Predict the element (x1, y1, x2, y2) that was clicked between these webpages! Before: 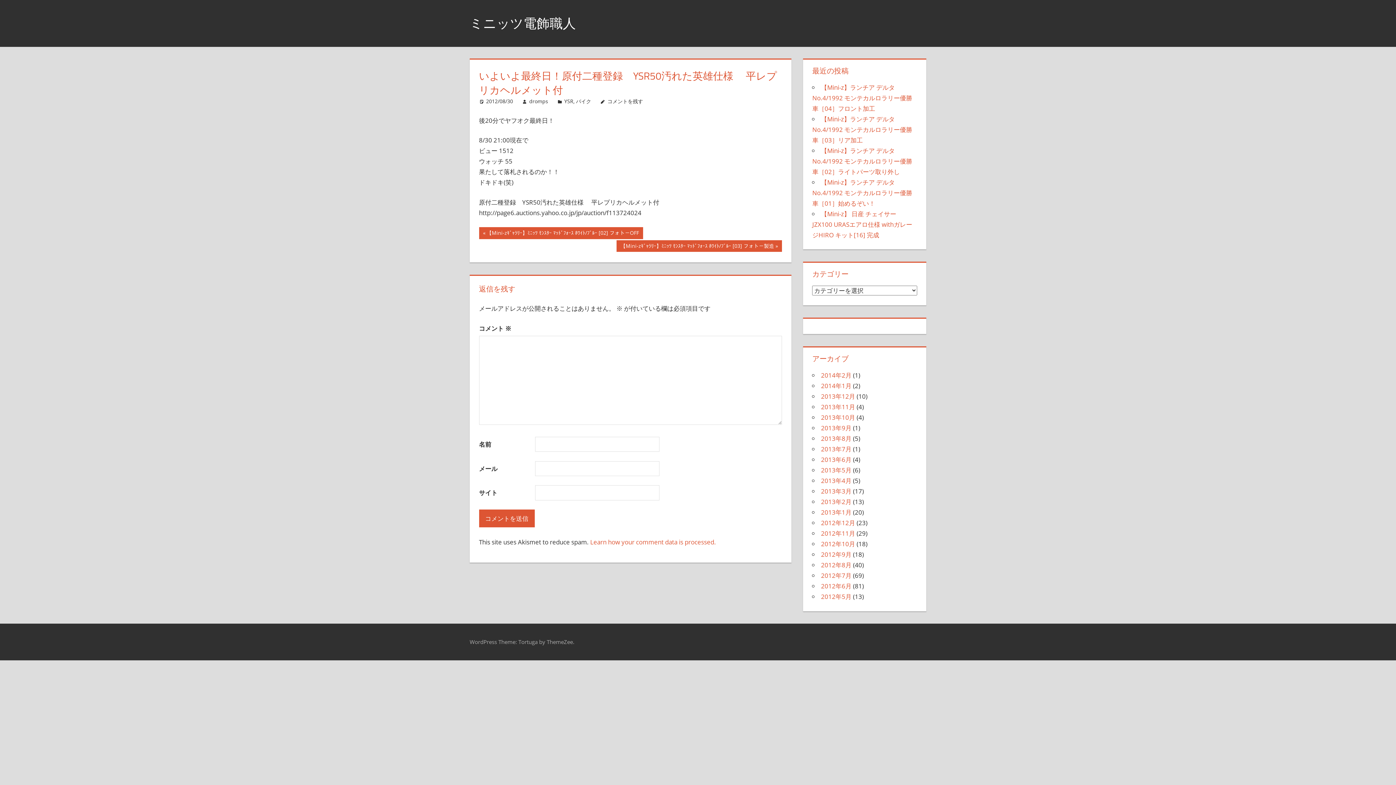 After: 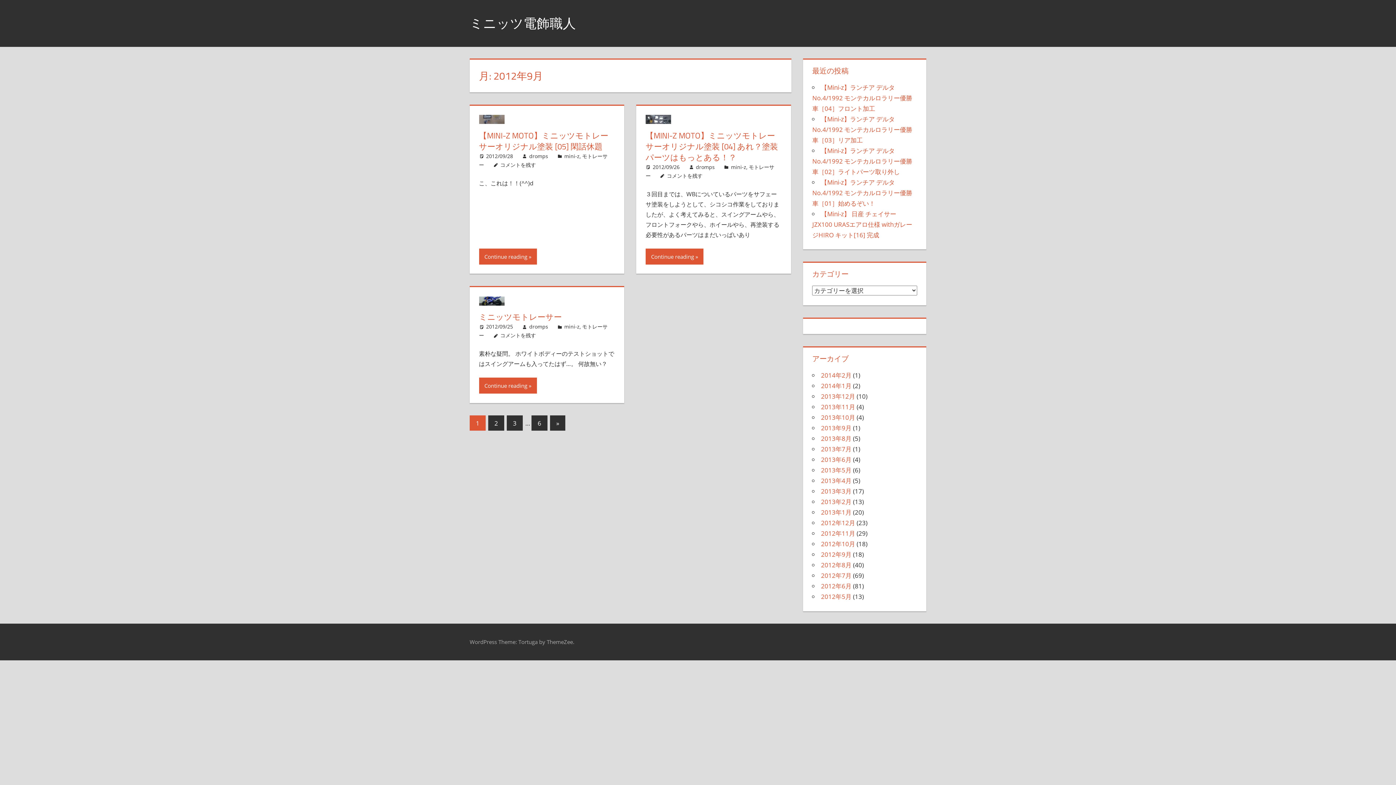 Action: bbox: (821, 550, 851, 559) label: 2012年9月